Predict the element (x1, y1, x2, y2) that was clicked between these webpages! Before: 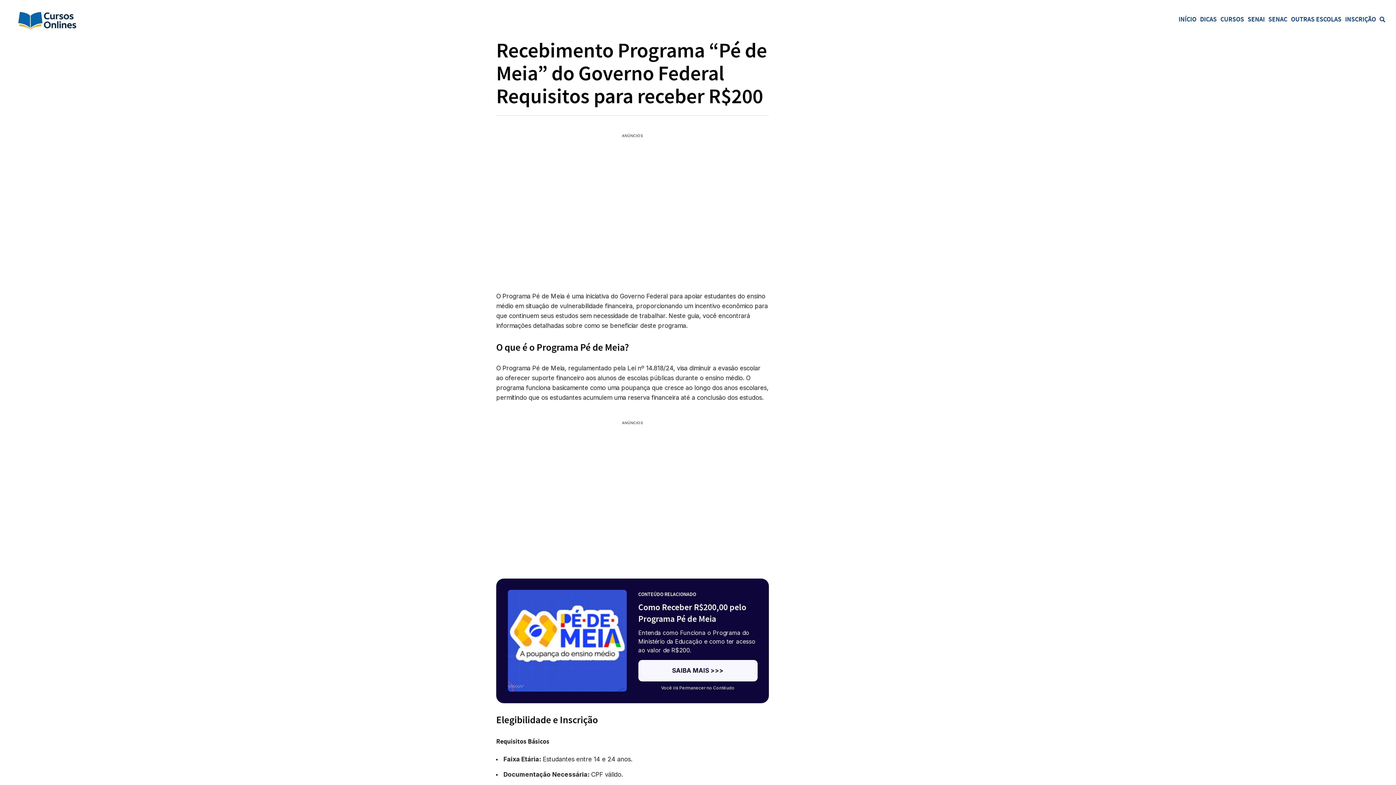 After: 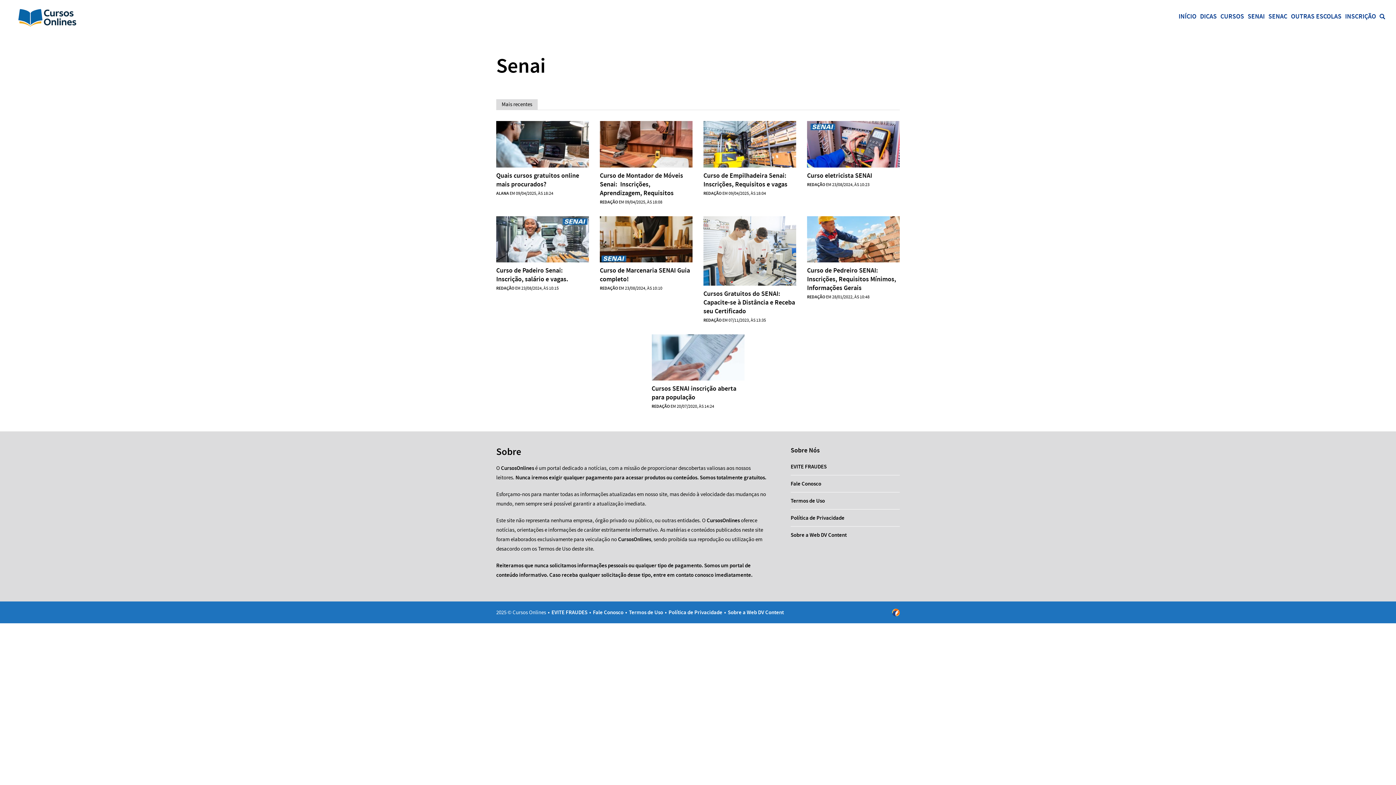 Action: bbox: (1248, 14, 1265, 23) label: SENAI